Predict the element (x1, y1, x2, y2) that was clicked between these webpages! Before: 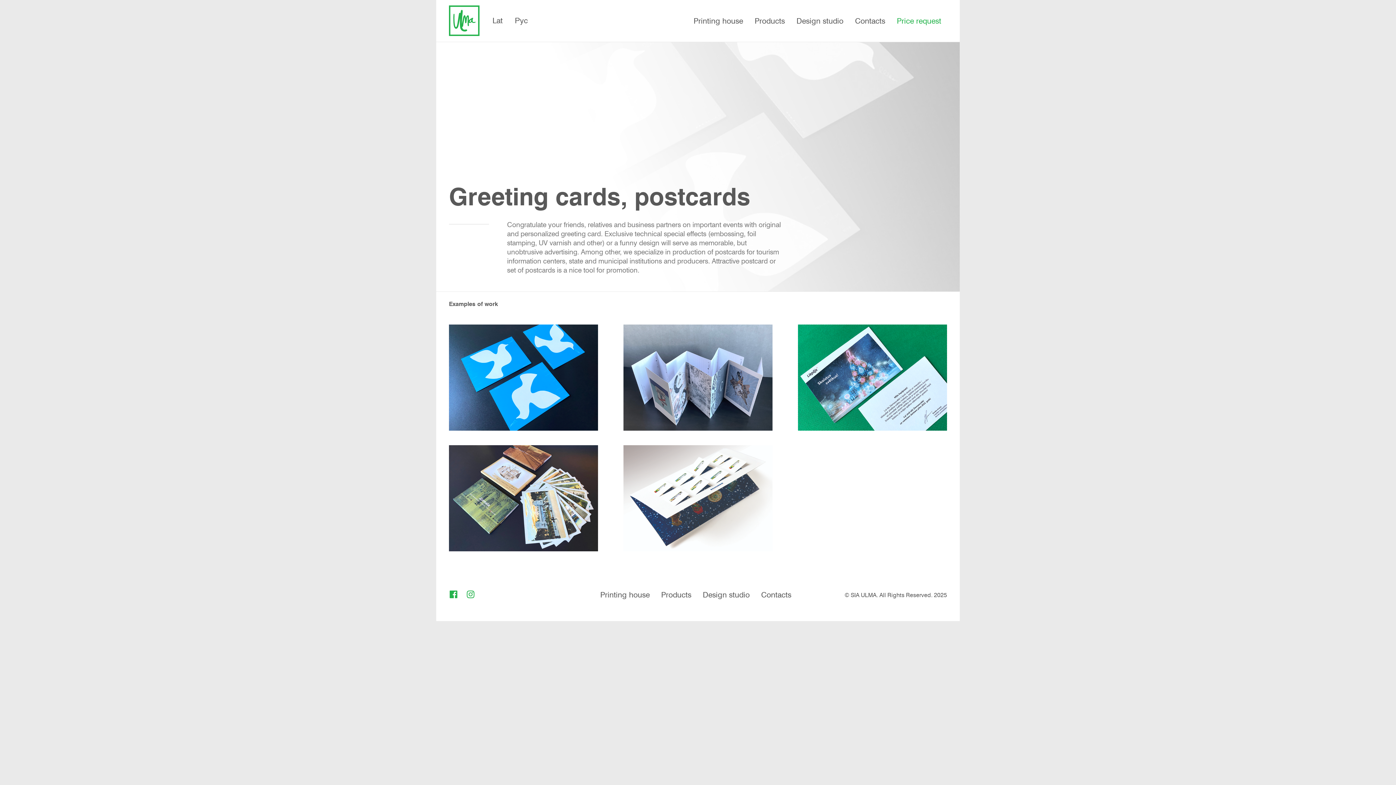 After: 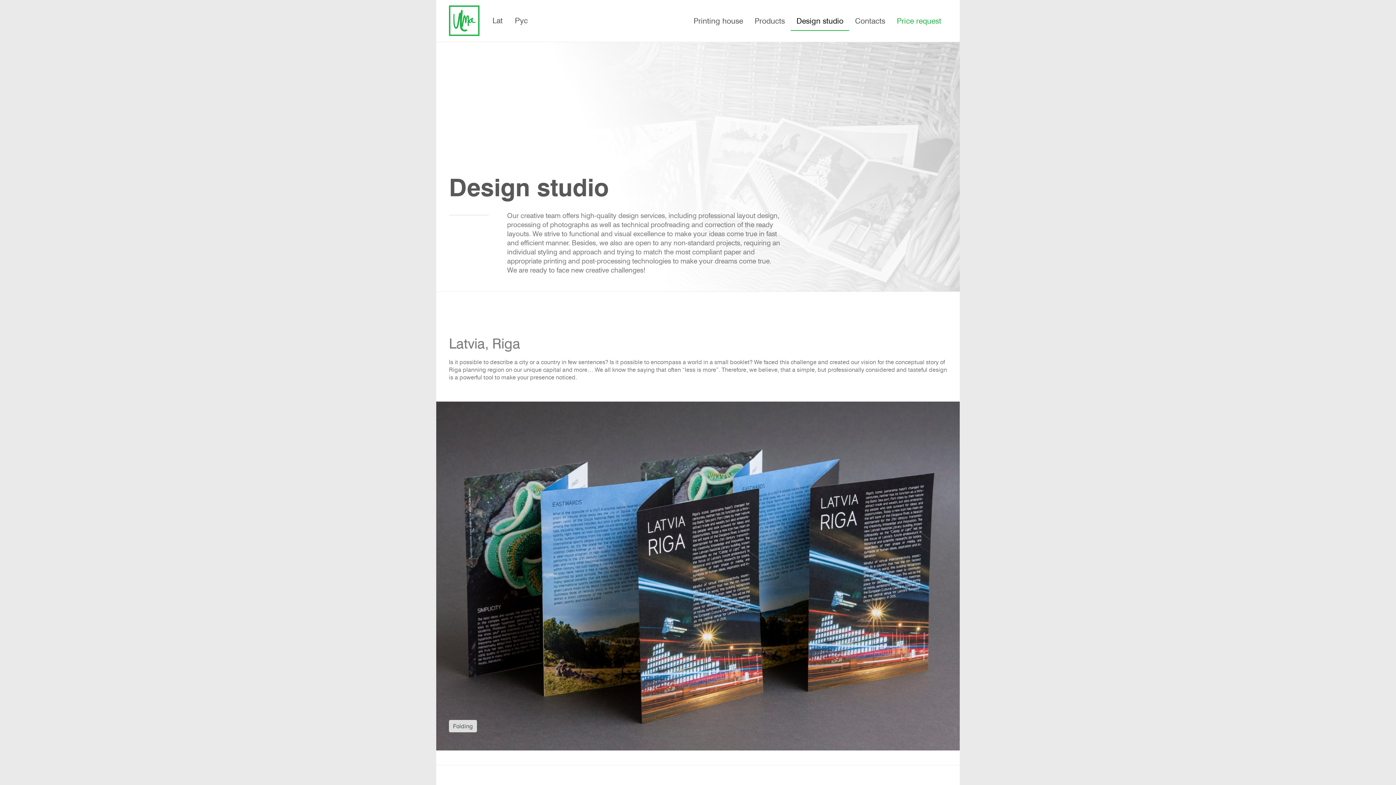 Action: bbox: (697, 585, 755, 605) label: Design studio